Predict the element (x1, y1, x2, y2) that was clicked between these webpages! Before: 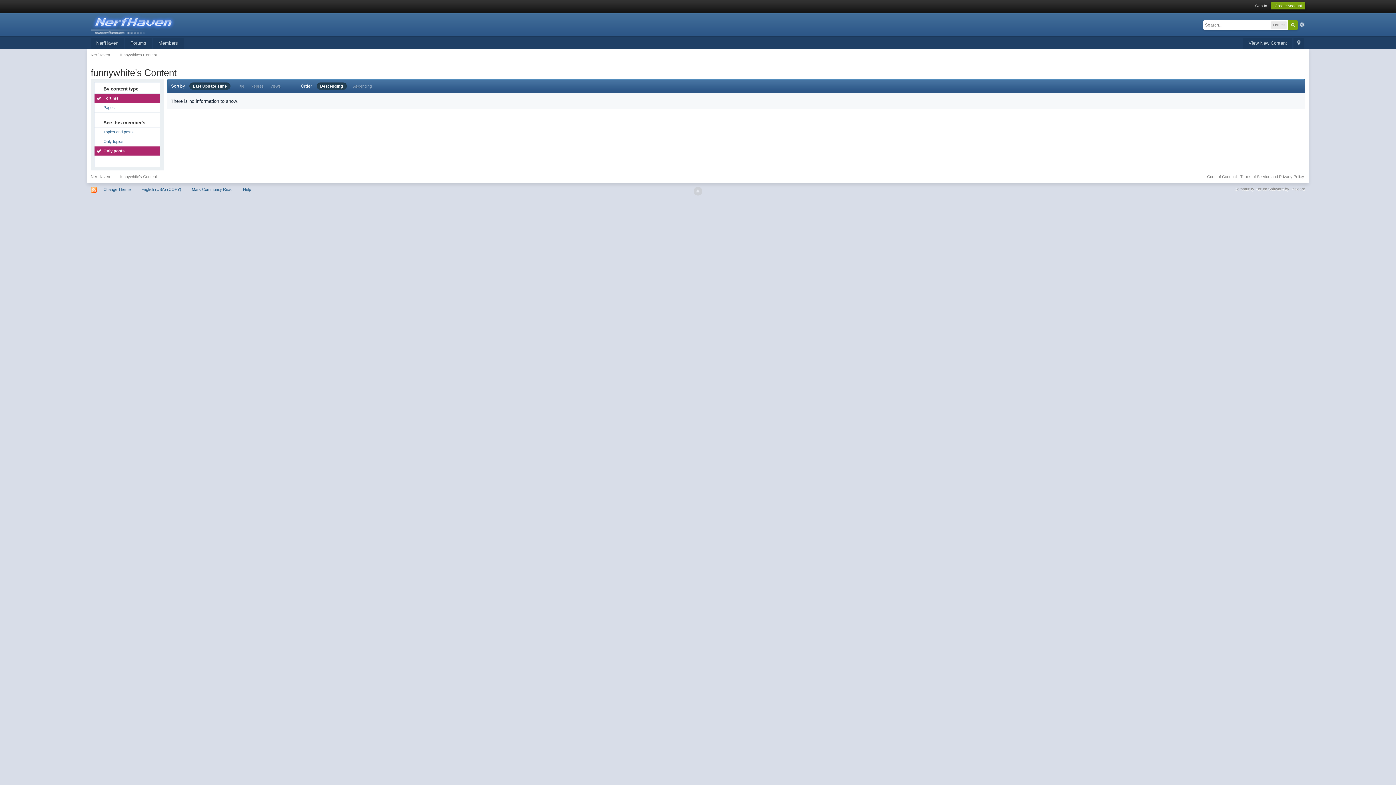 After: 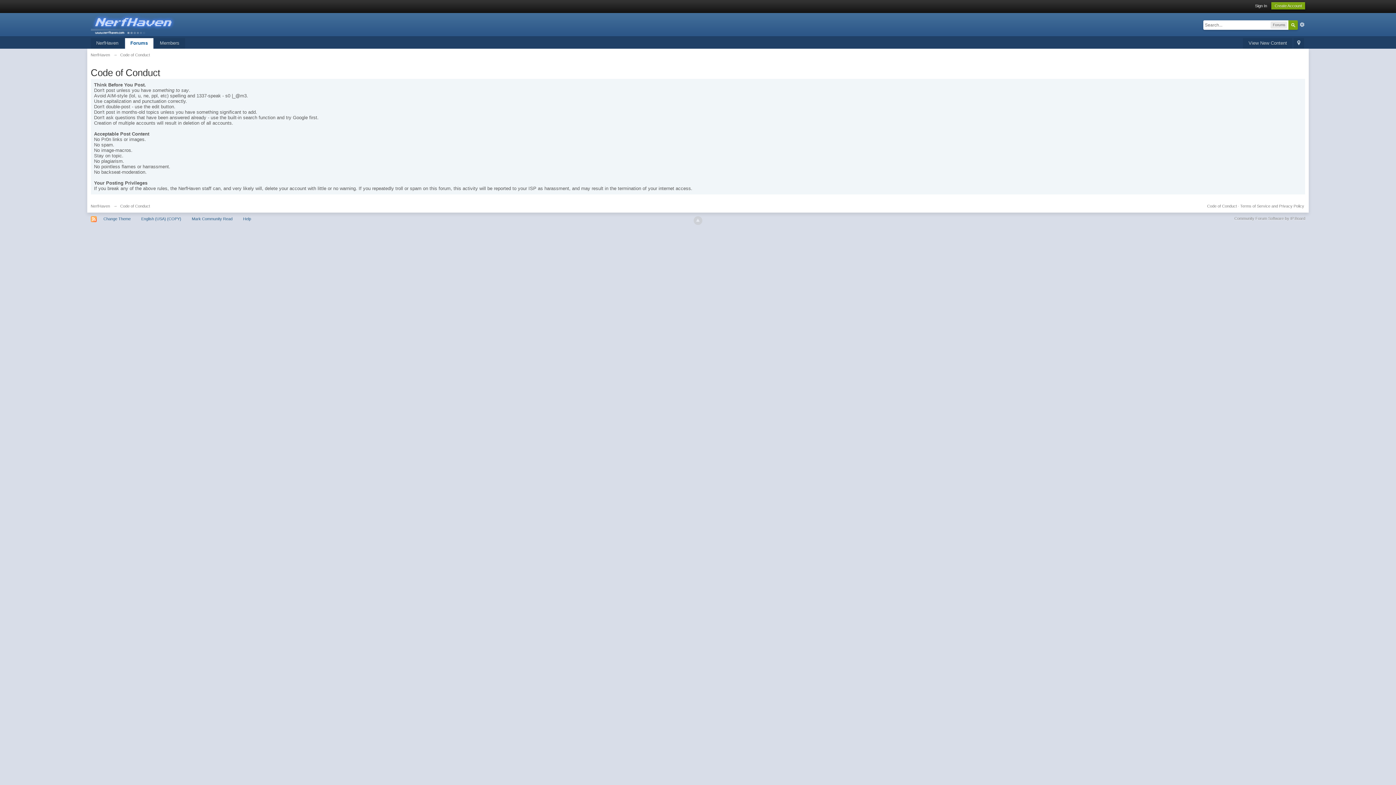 Action: label: Code of Conduct bbox: (1207, 174, 1237, 178)